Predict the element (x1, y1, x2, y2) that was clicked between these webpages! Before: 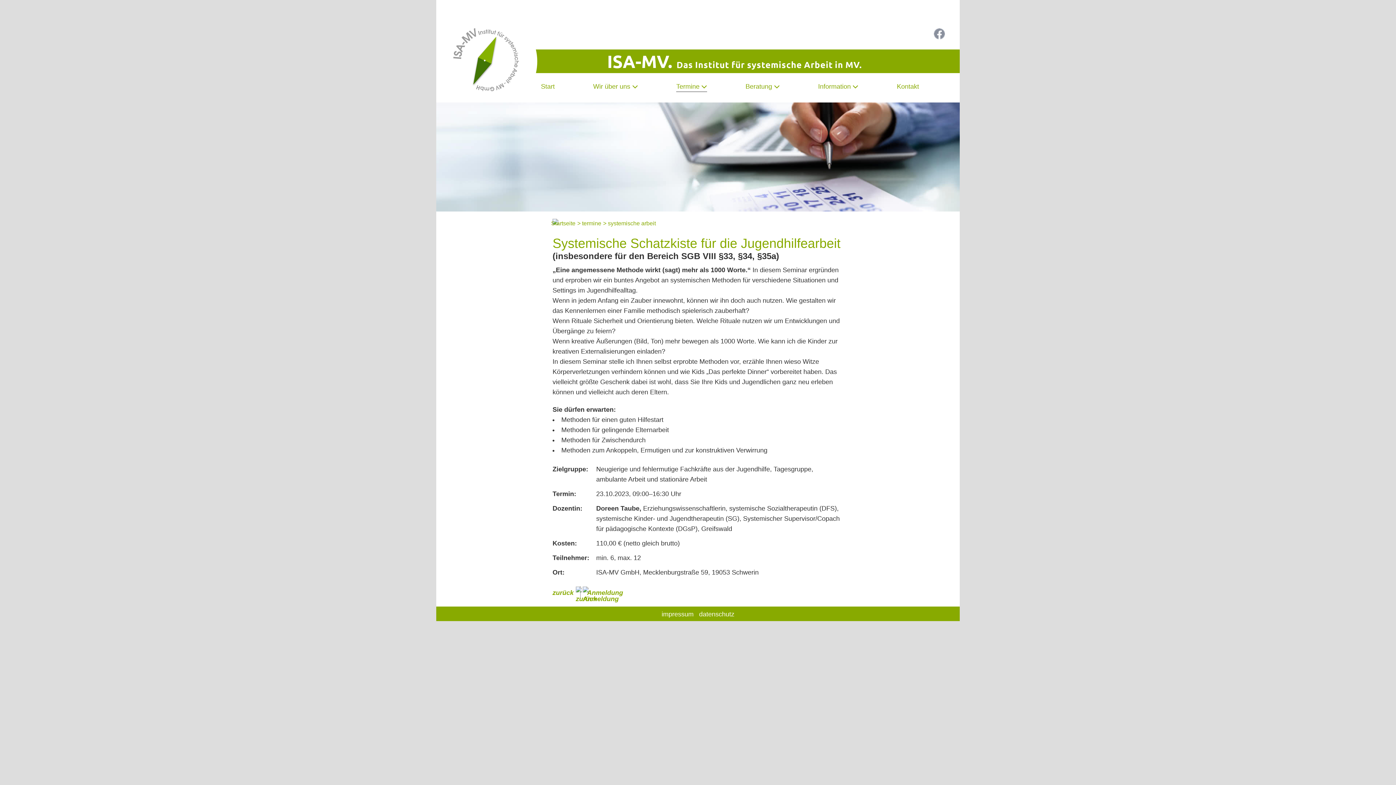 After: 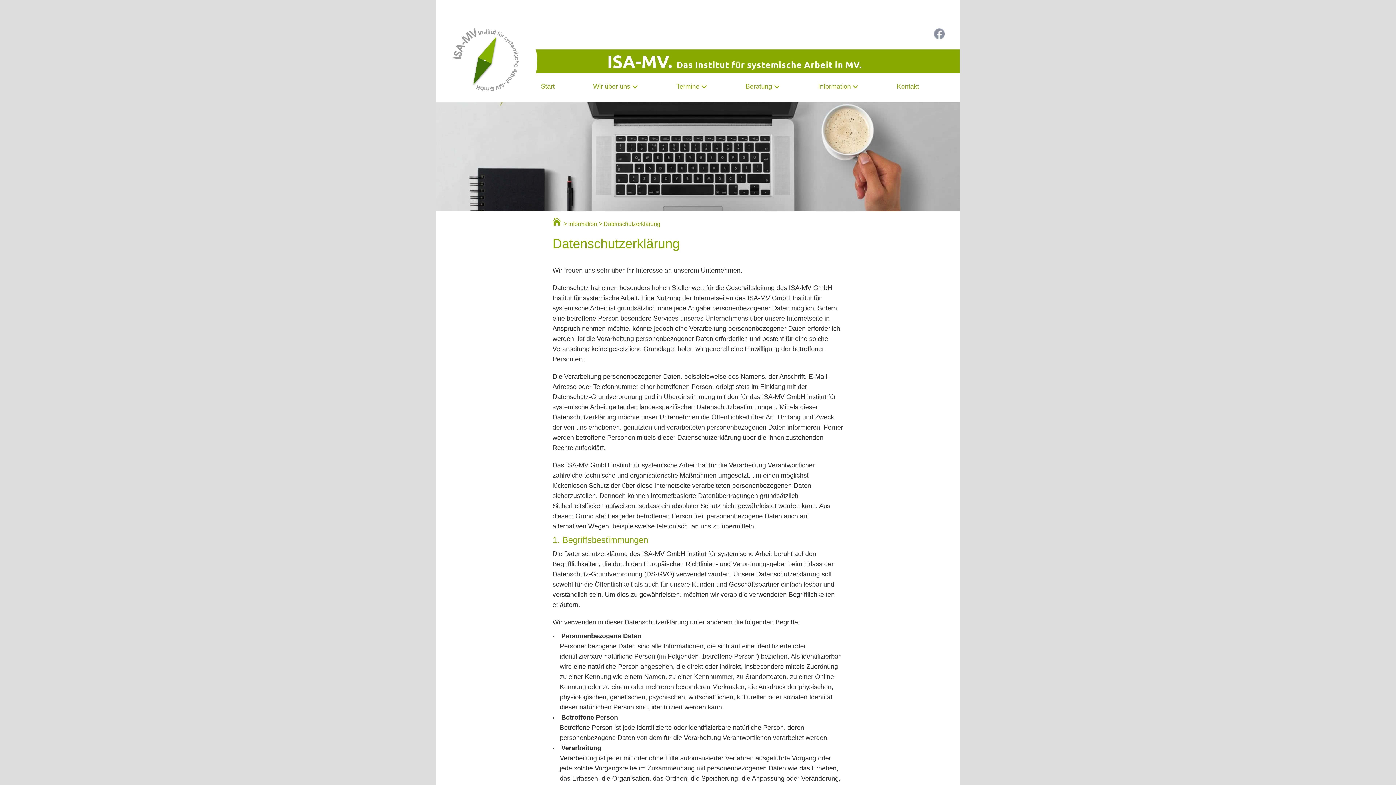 Action: label: datenschutz bbox: (699, 610, 734, 618)